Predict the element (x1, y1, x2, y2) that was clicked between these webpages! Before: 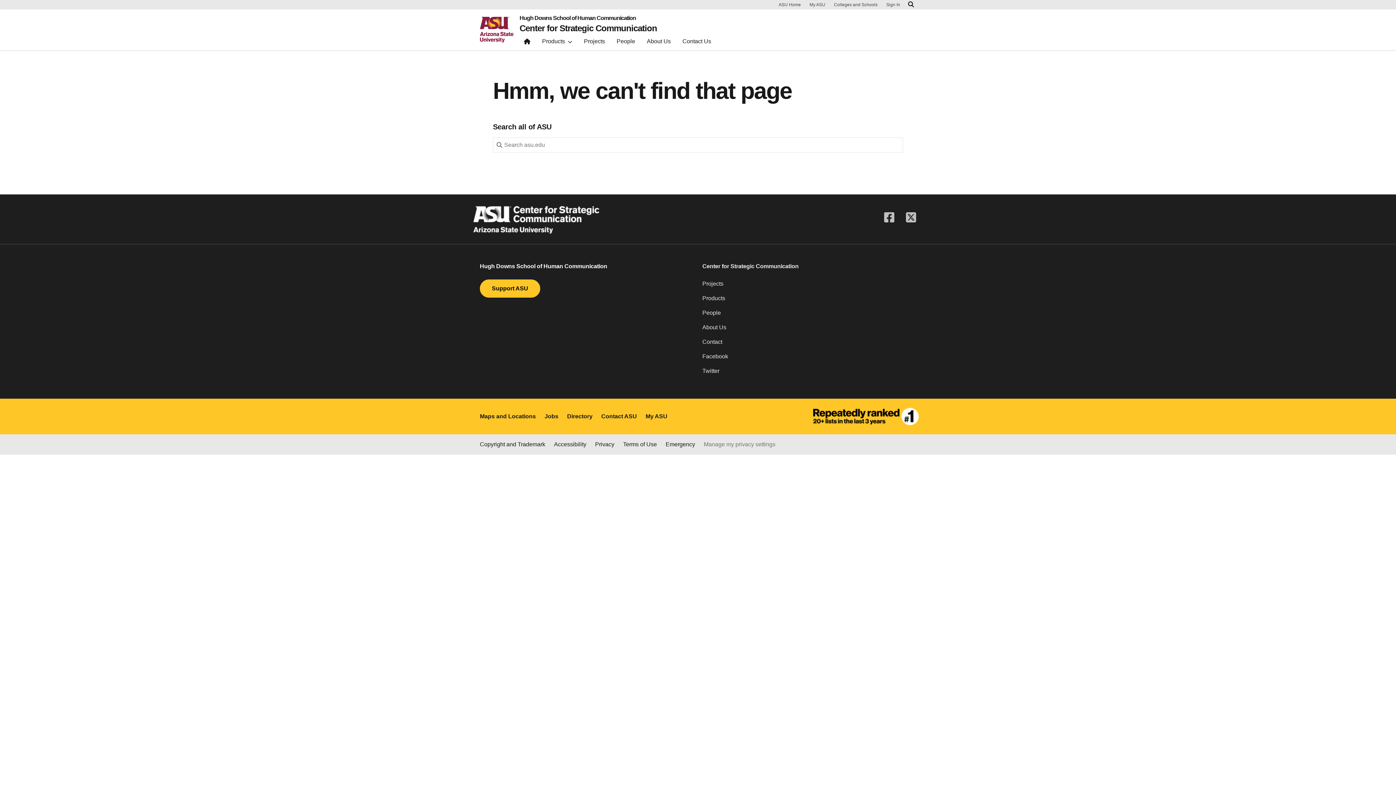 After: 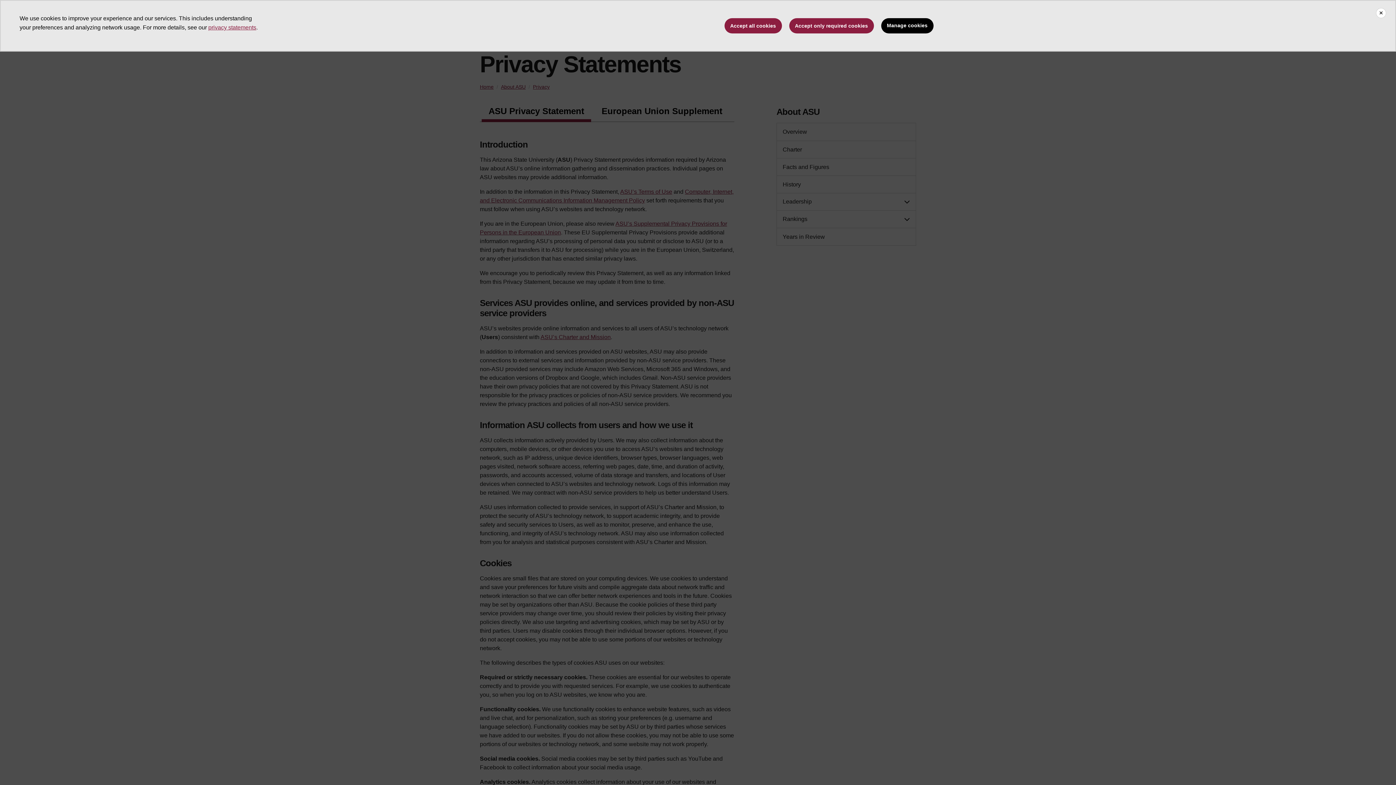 Action: bbox: (595, 440, 614, 449) label: Privacy